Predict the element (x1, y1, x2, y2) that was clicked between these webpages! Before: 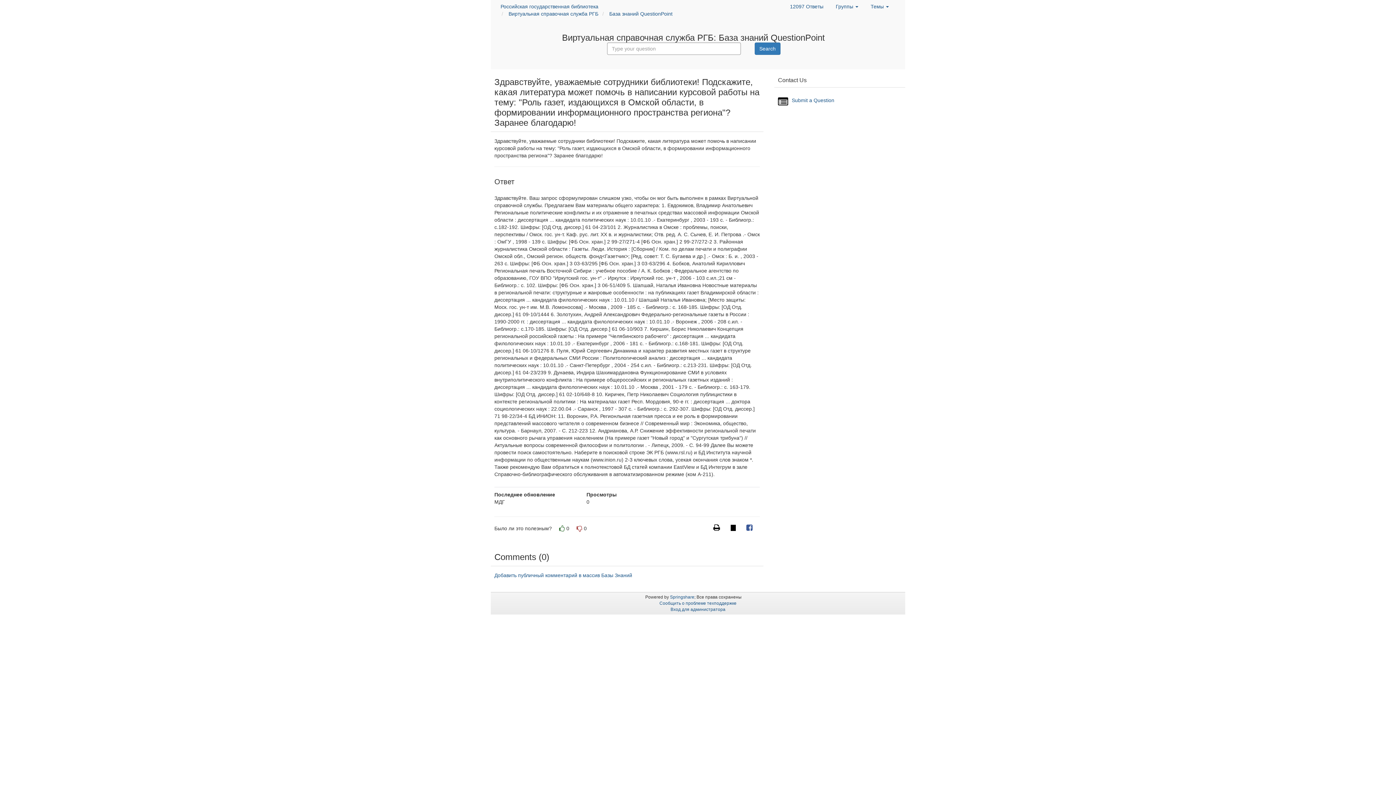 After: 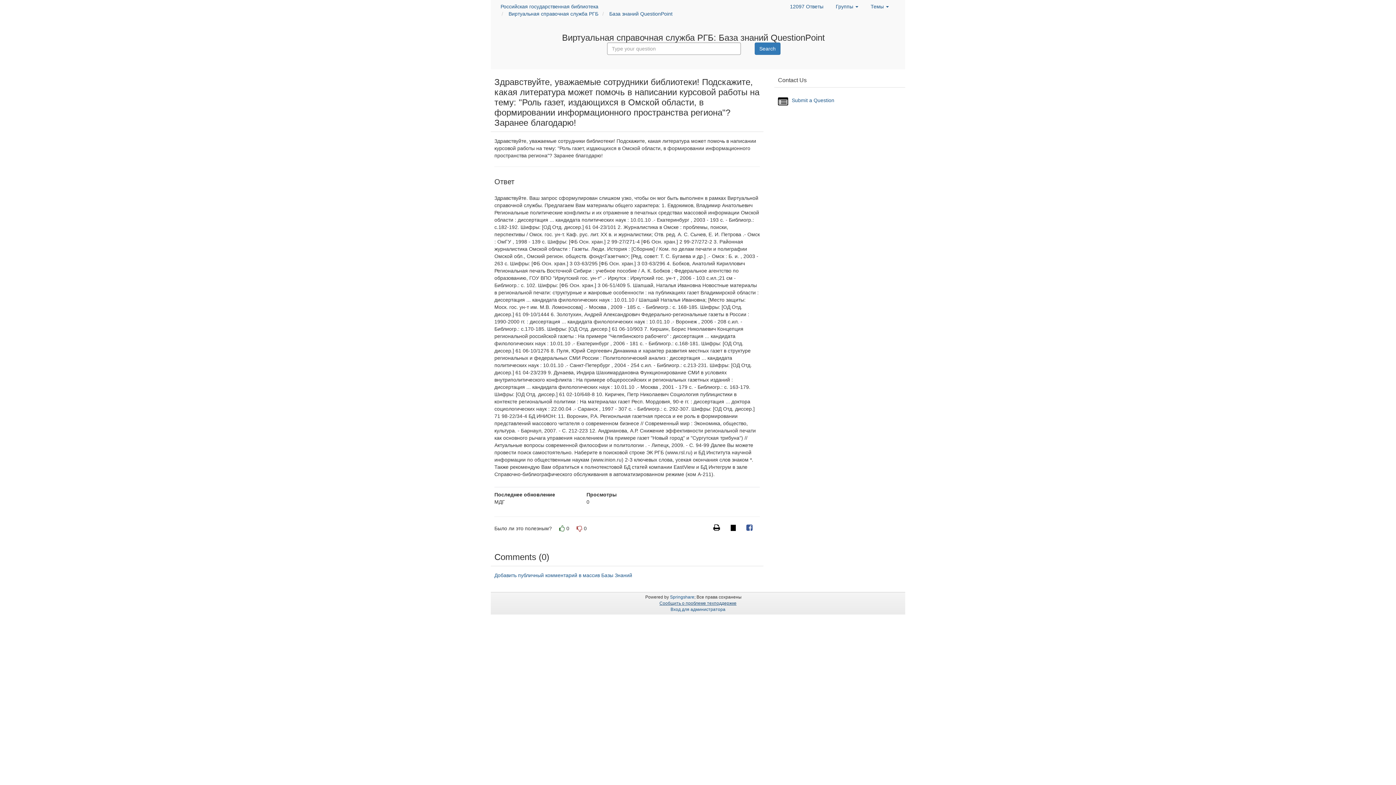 Action: bbox: (659, 601, 736, 606) label: Сообщить о проблеме техподдержке